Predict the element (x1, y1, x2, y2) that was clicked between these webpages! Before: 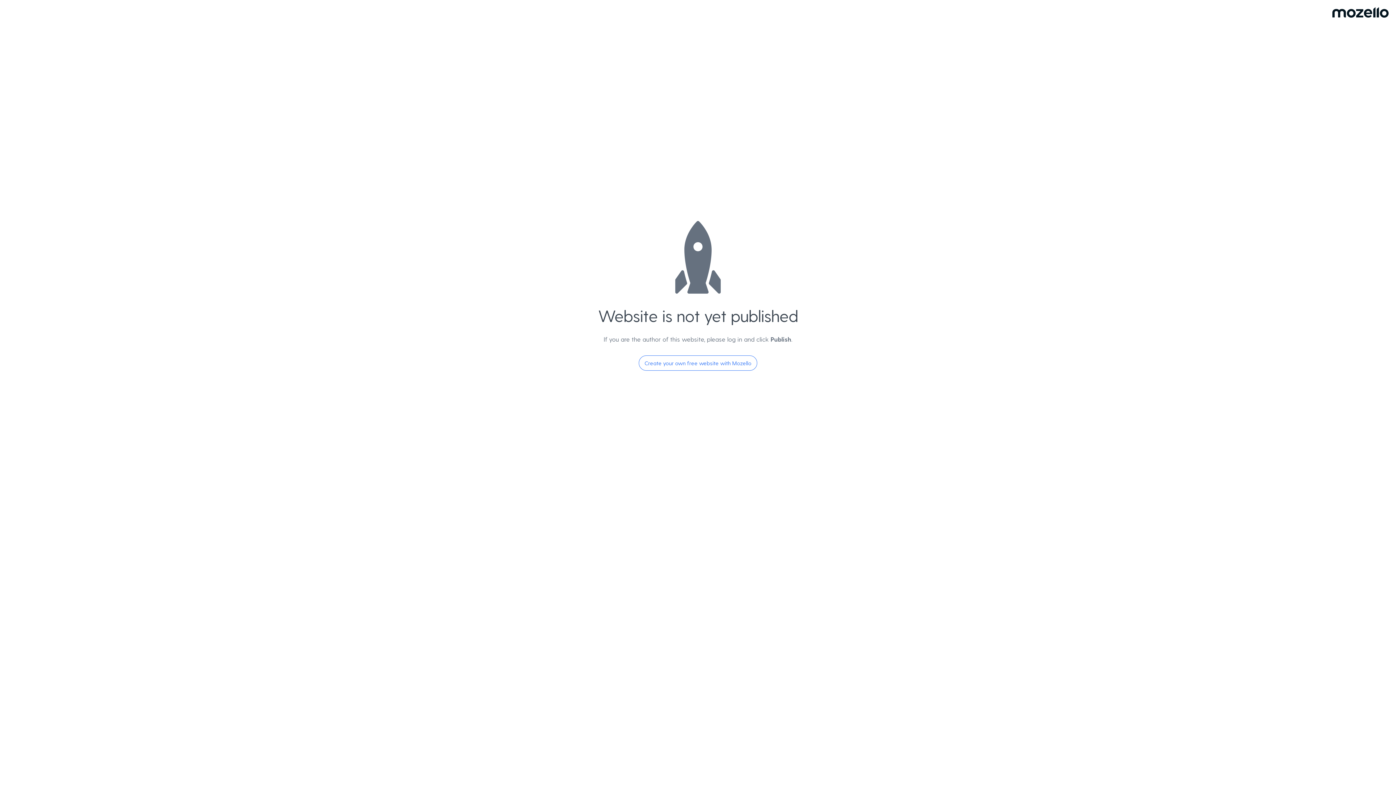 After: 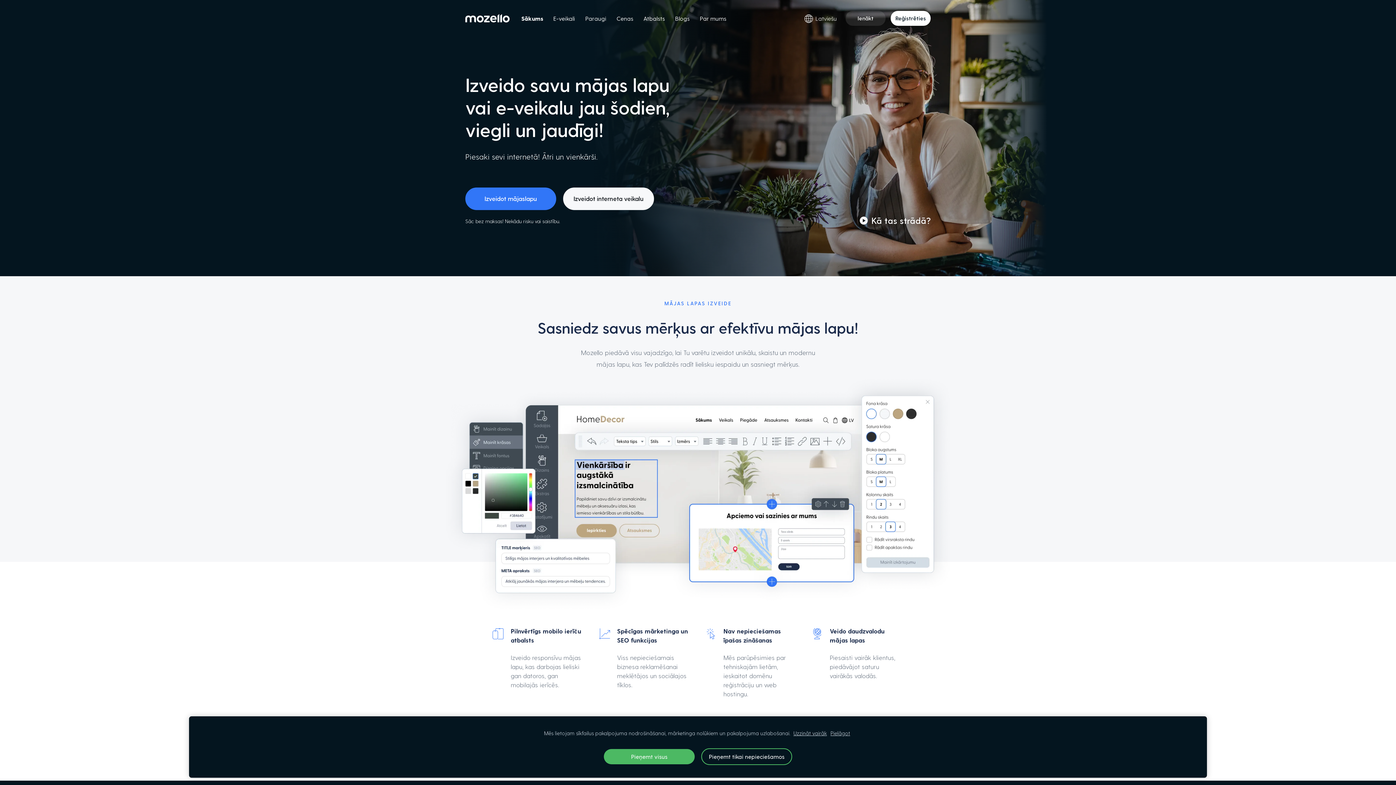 Action: label: Create your own free website with Mozello bbox: (638, 355, 757, 370)